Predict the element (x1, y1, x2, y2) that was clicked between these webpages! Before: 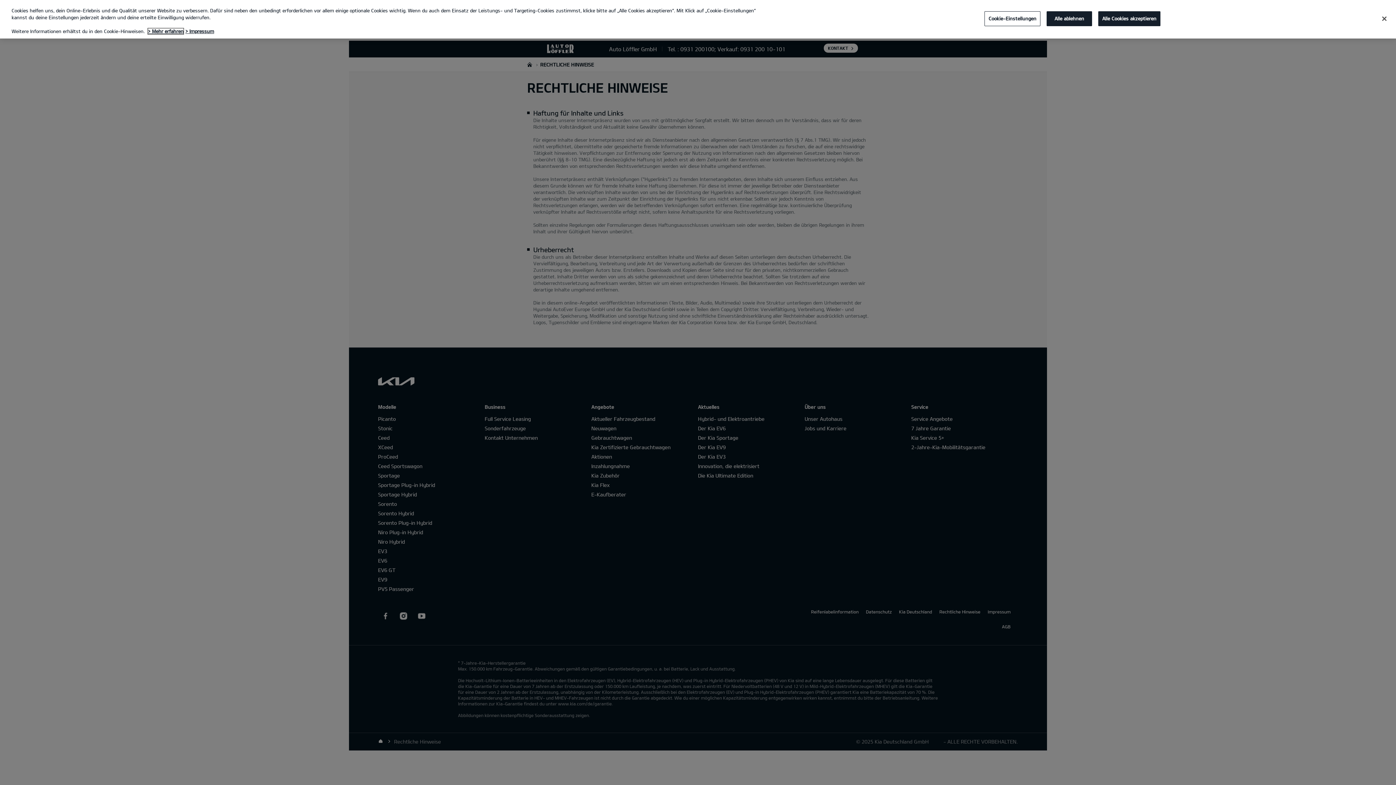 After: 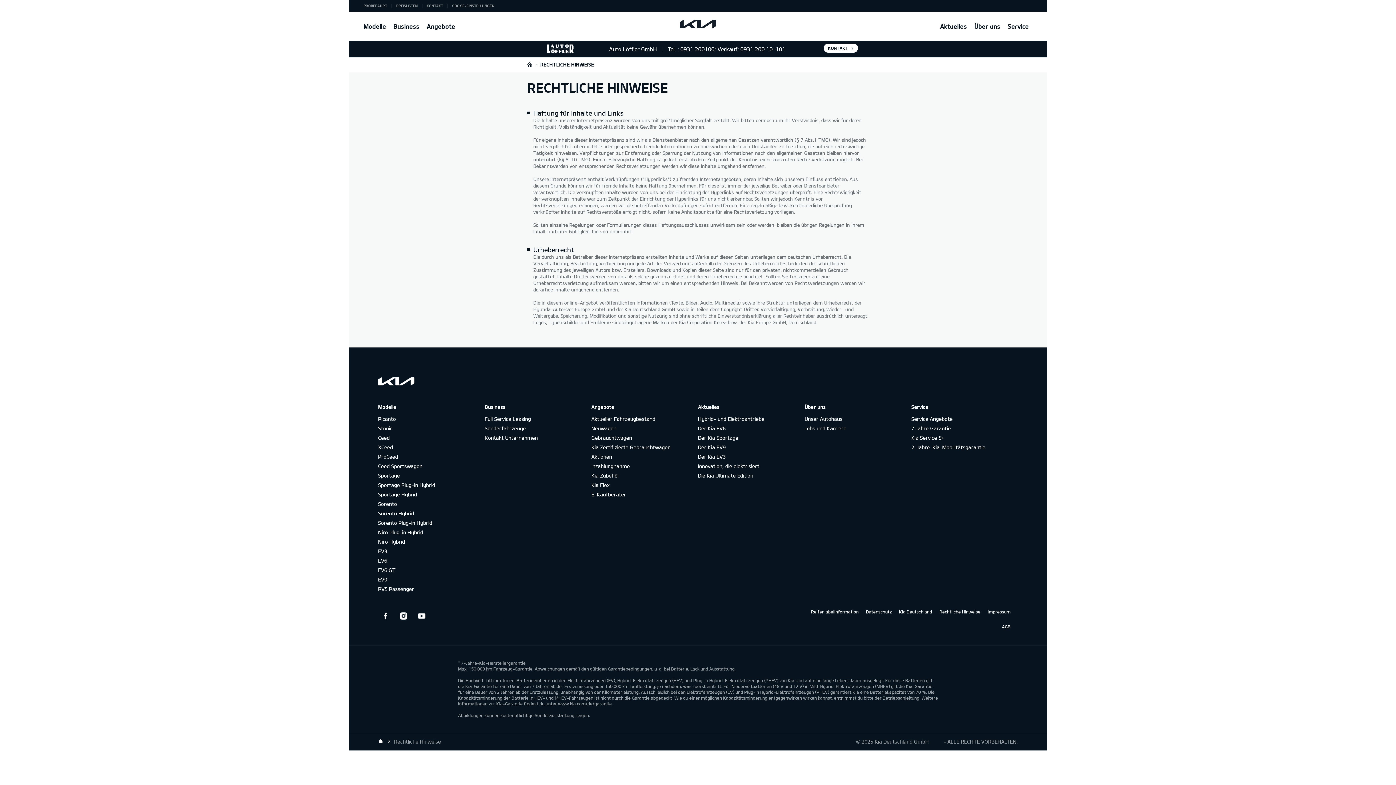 Action: bbox: (1046, 11, 1092, 26) label: Alle ablehnen